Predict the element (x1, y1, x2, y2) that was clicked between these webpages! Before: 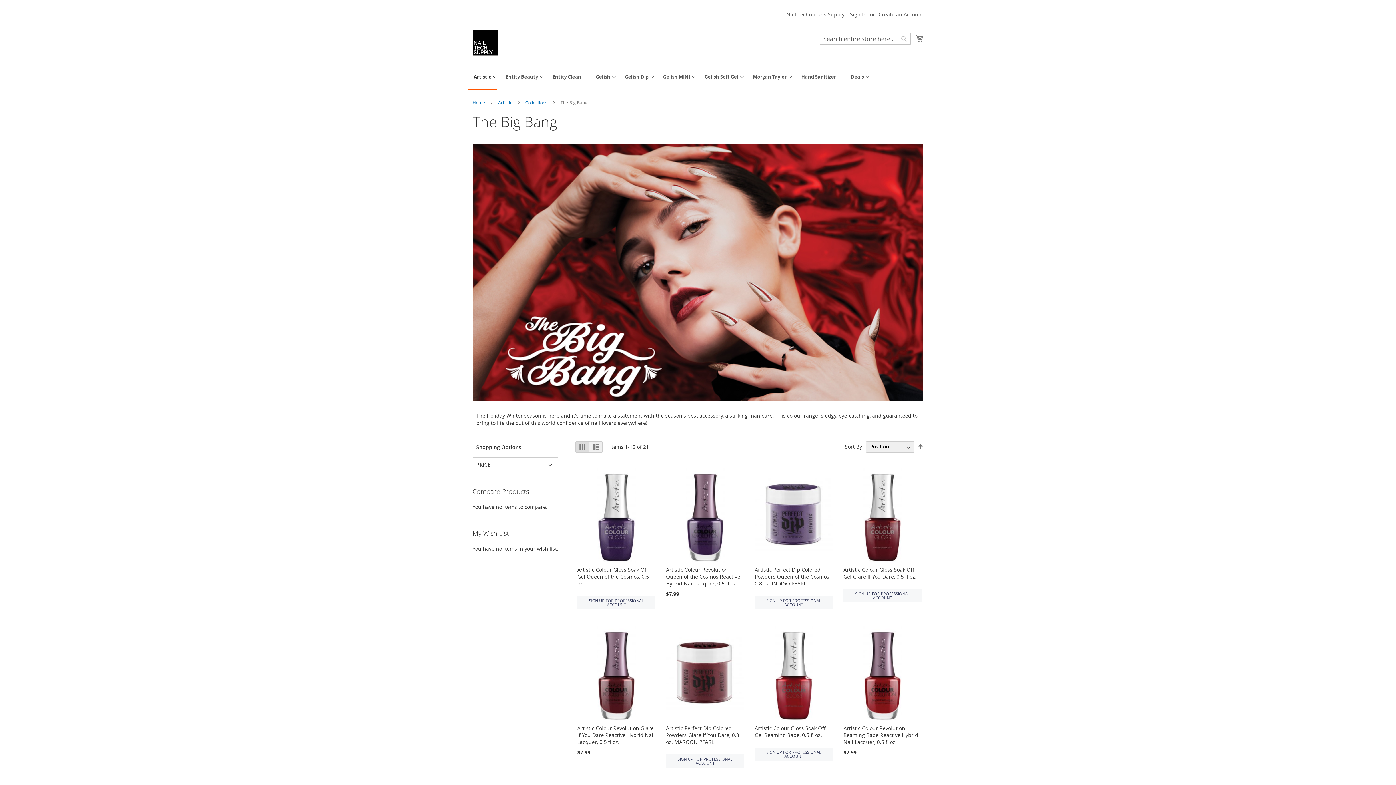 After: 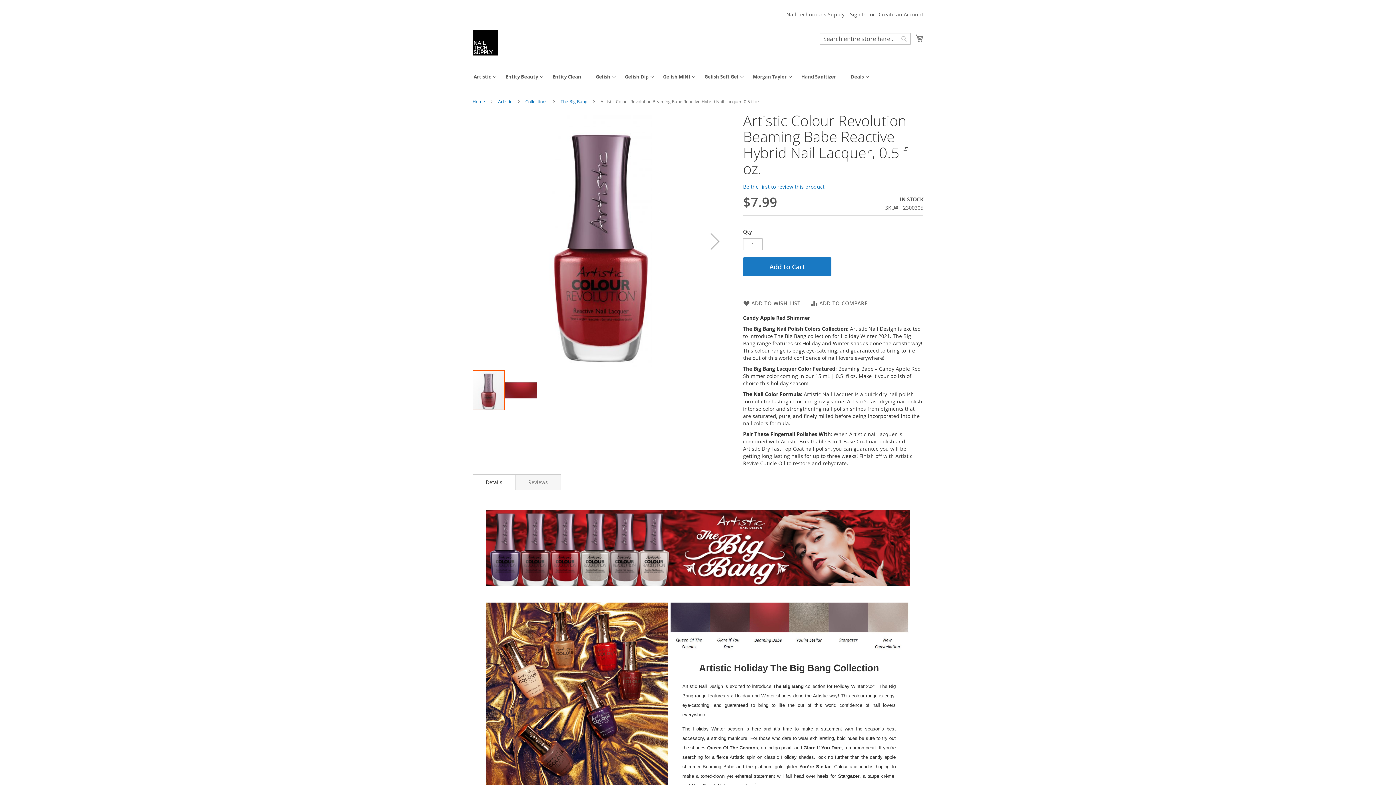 Action: bbox: (843, 725, 918, 745) label: Artistic Colour Revolution Beaming Babe Reactive Hybrid Nail Lacquer, 0.5 fl oz.